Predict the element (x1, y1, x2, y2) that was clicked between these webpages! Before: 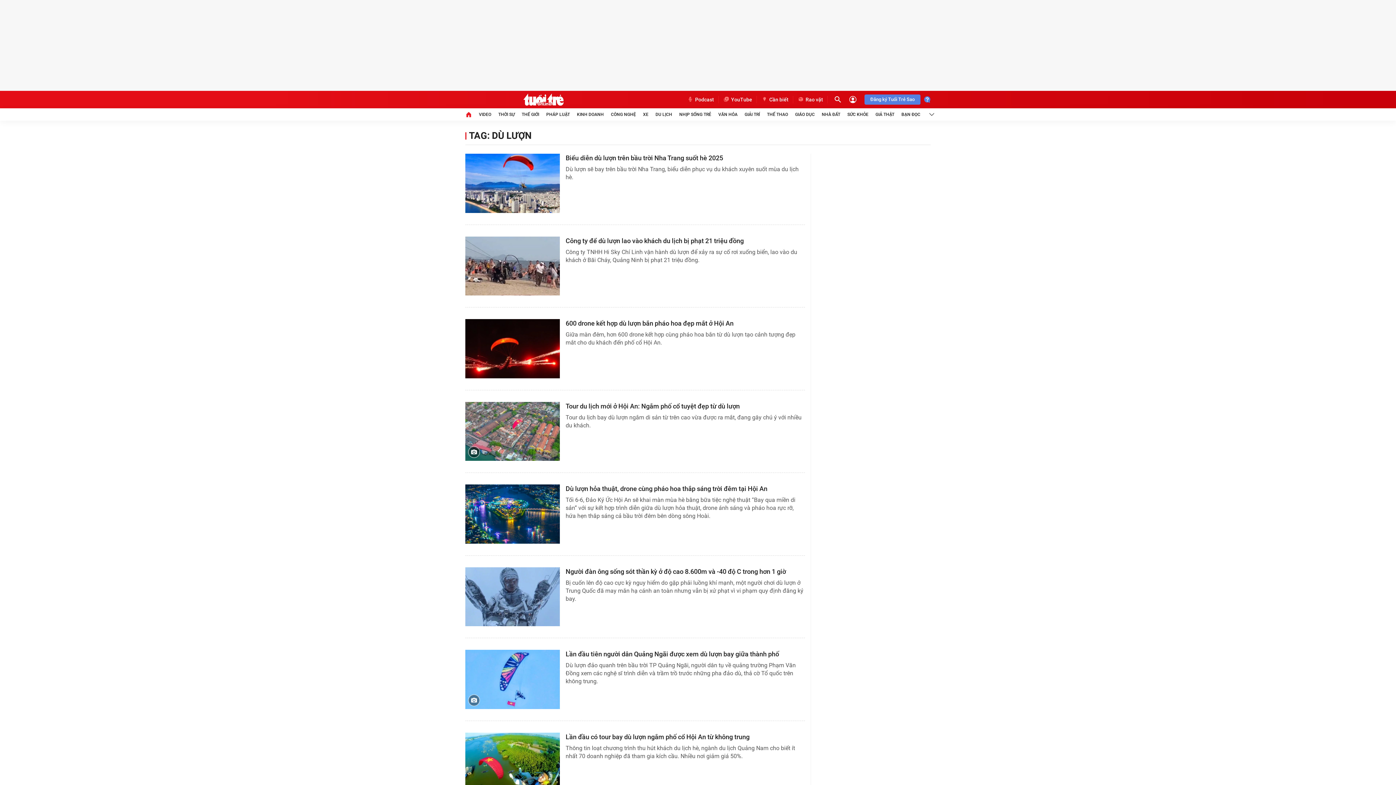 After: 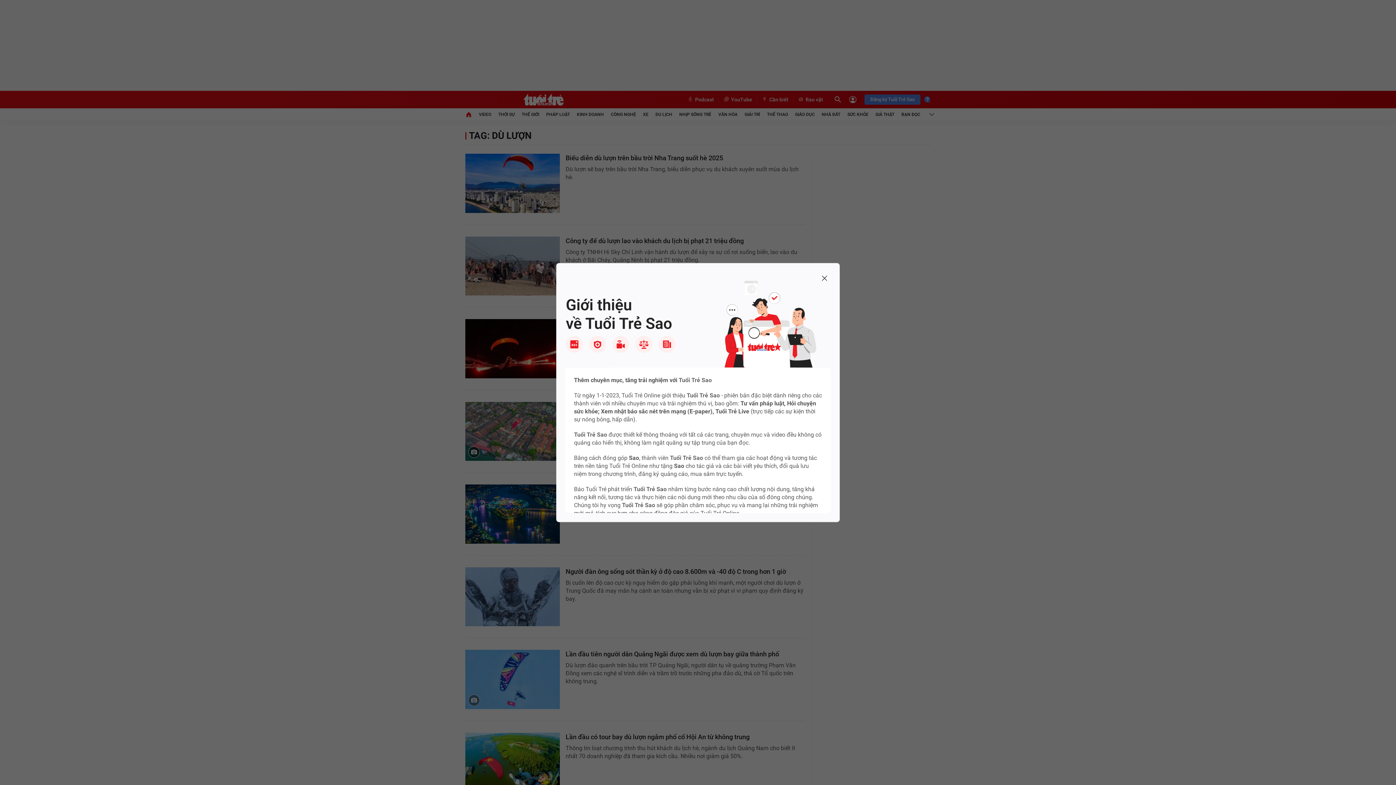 Action: bbox: (924, 94, 930, 105)